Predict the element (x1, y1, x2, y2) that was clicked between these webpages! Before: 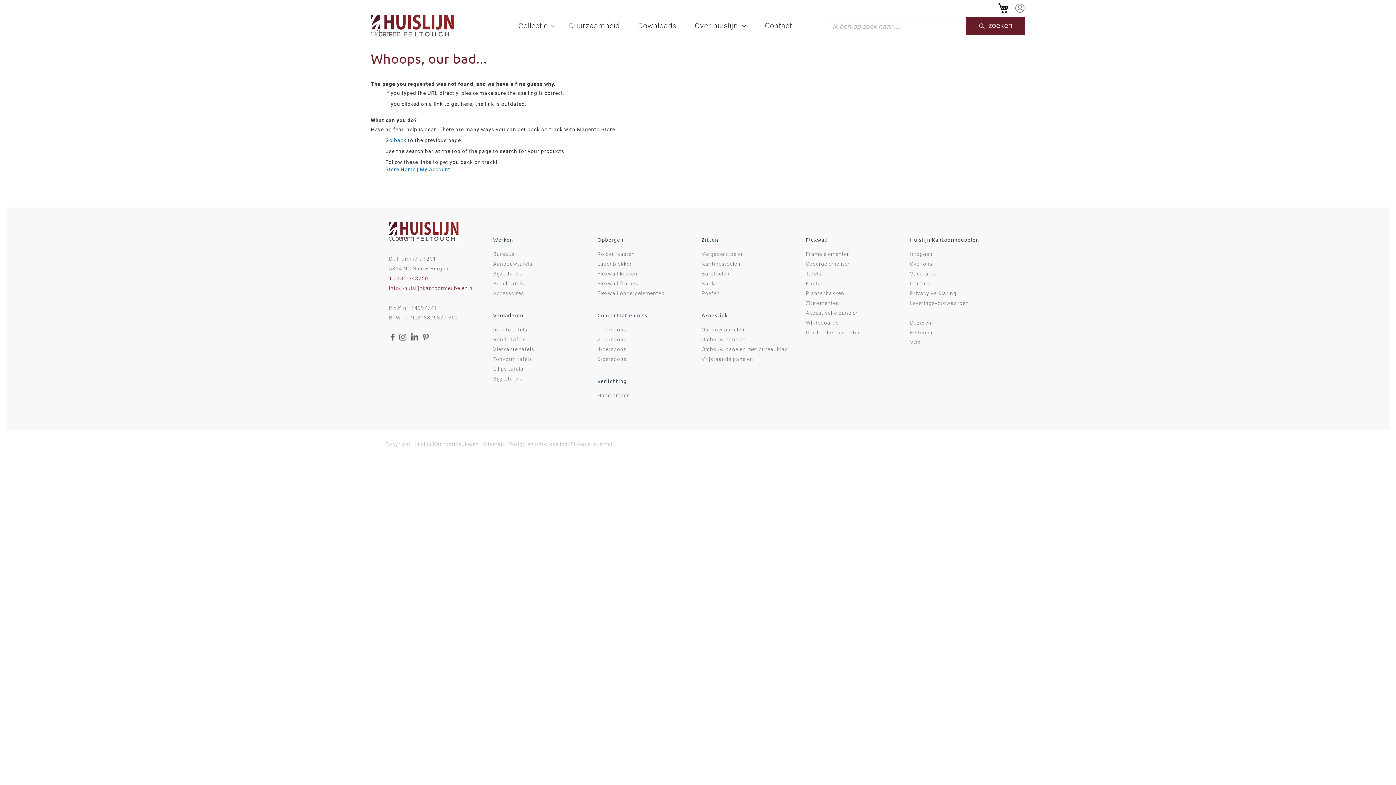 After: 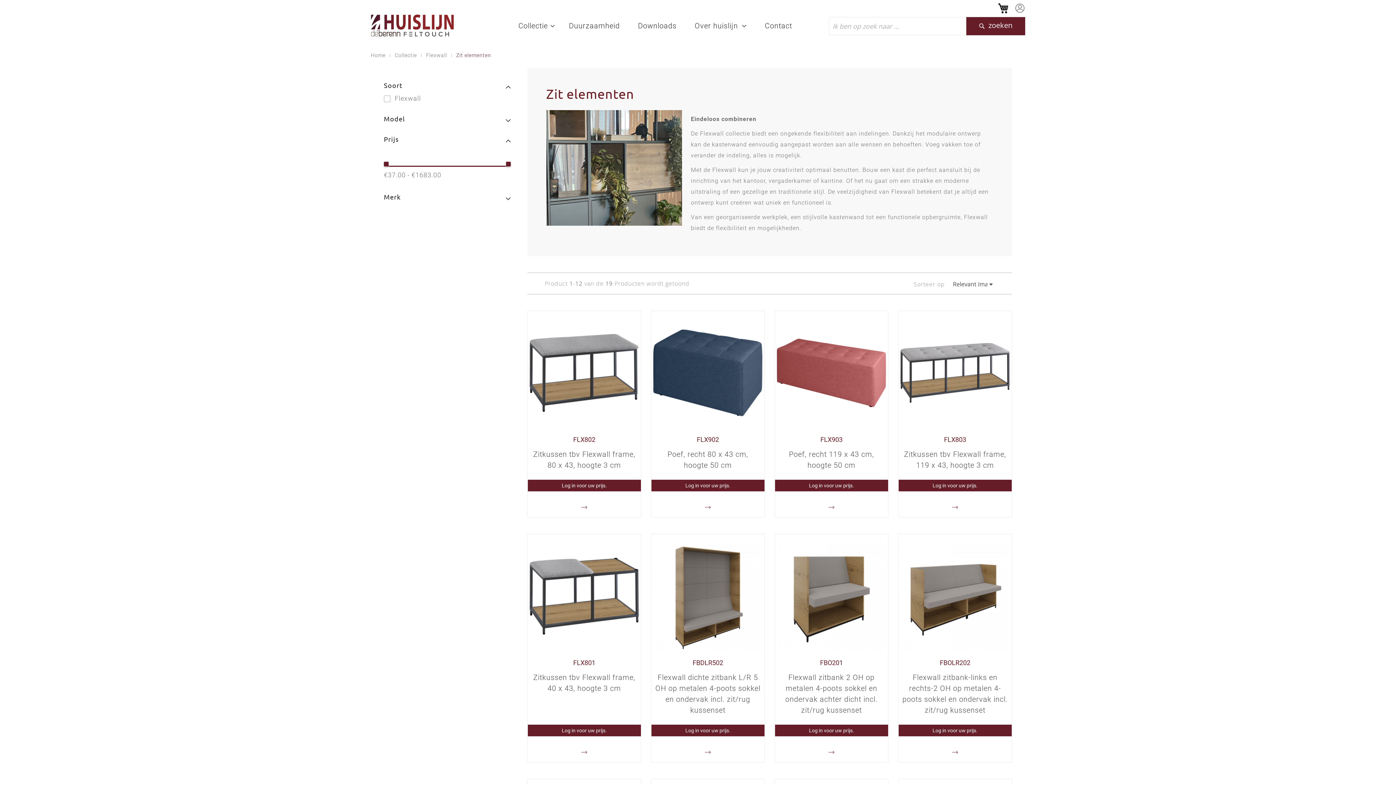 Action: label: Zitelementen bbox: (806, 299, 839, 307)